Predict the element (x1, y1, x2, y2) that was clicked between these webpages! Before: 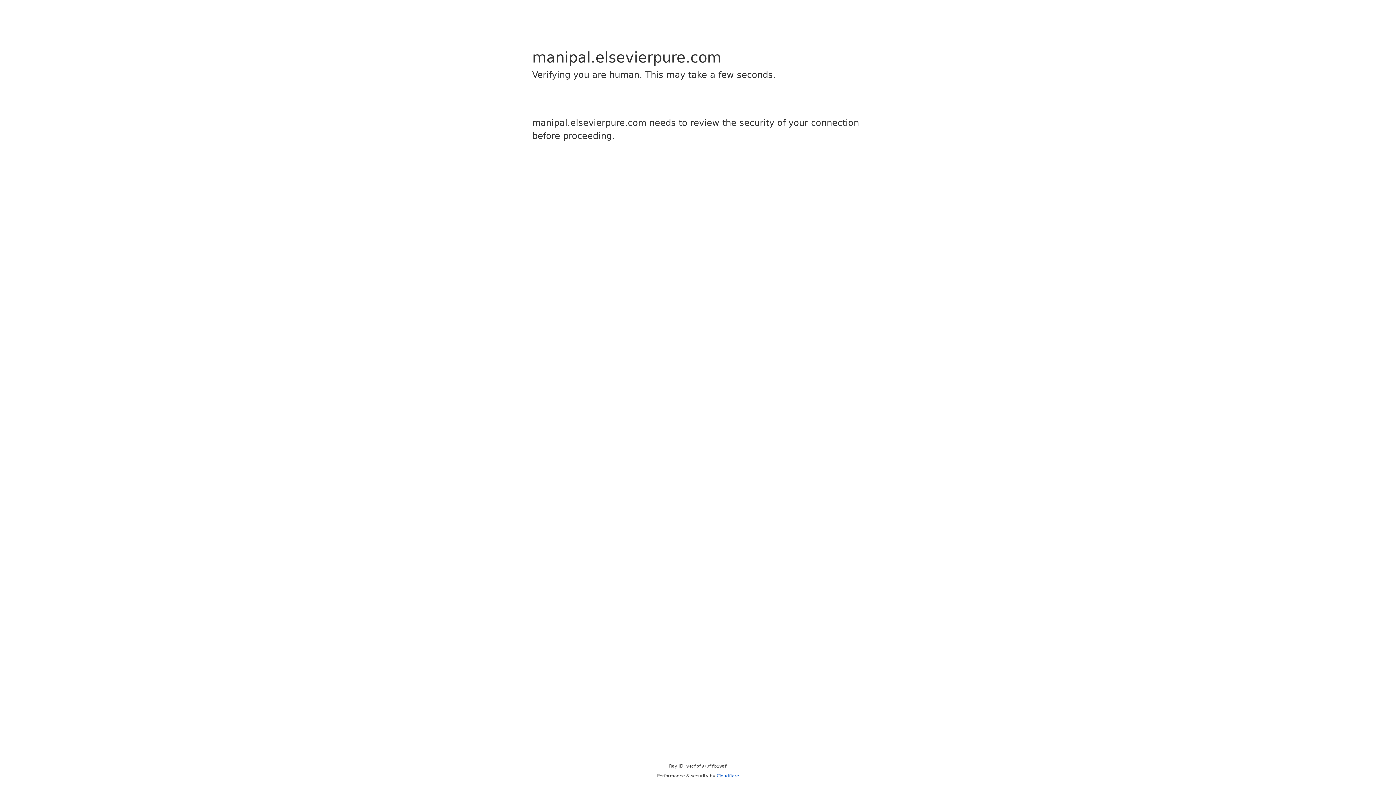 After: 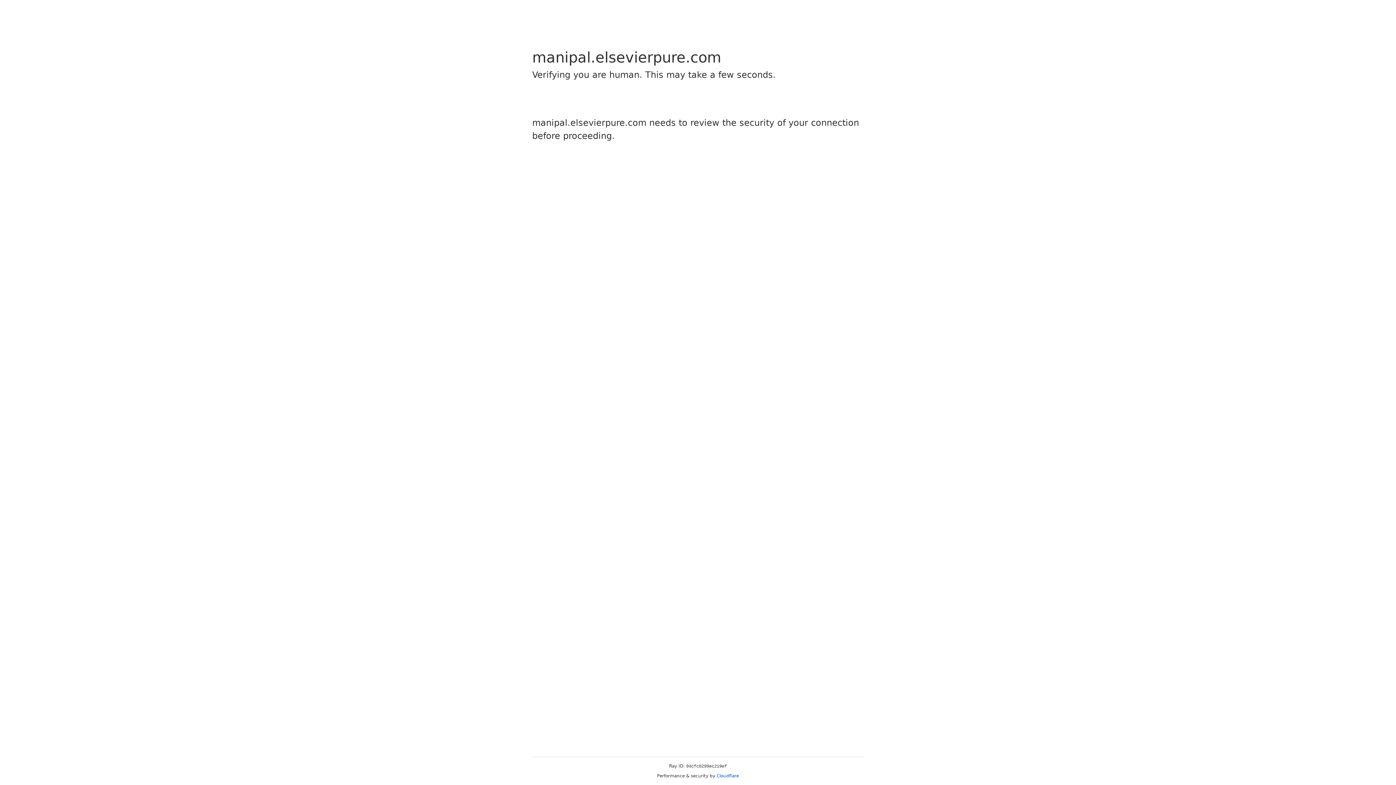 Action: label: Cloudflare bbox: (716, 773, 739, 778)